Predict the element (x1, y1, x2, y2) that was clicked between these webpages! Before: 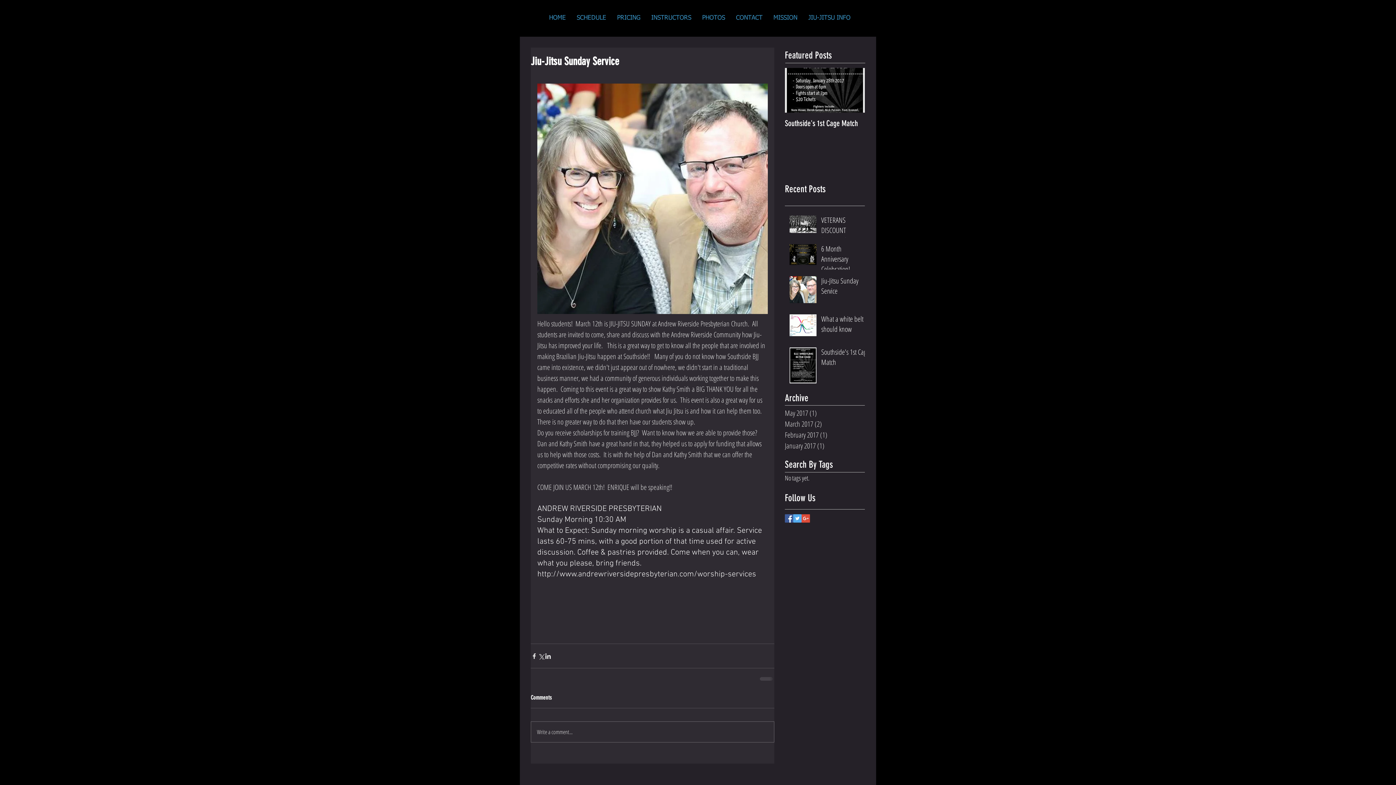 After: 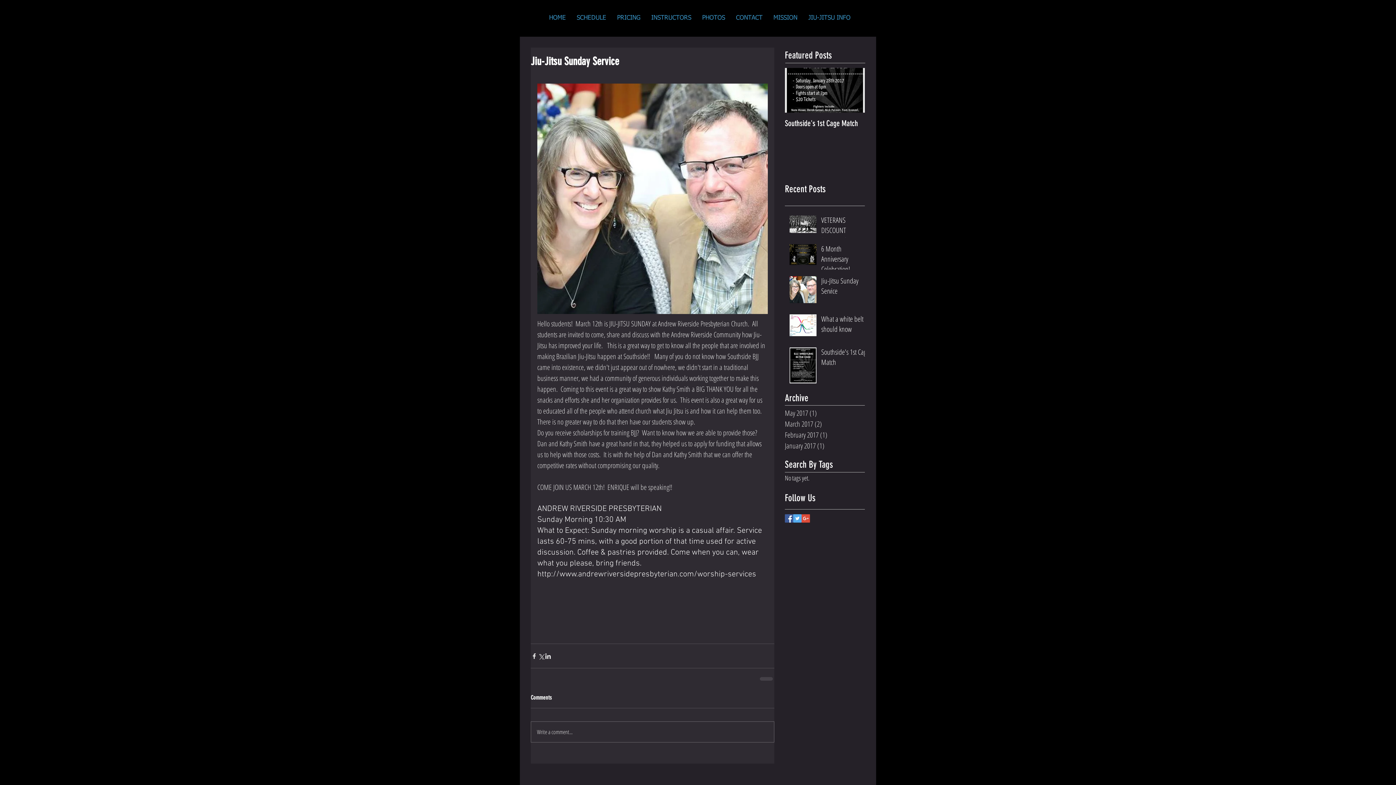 Action: label: Facebook Basic Square bbox: (785, 514, 793, 522)